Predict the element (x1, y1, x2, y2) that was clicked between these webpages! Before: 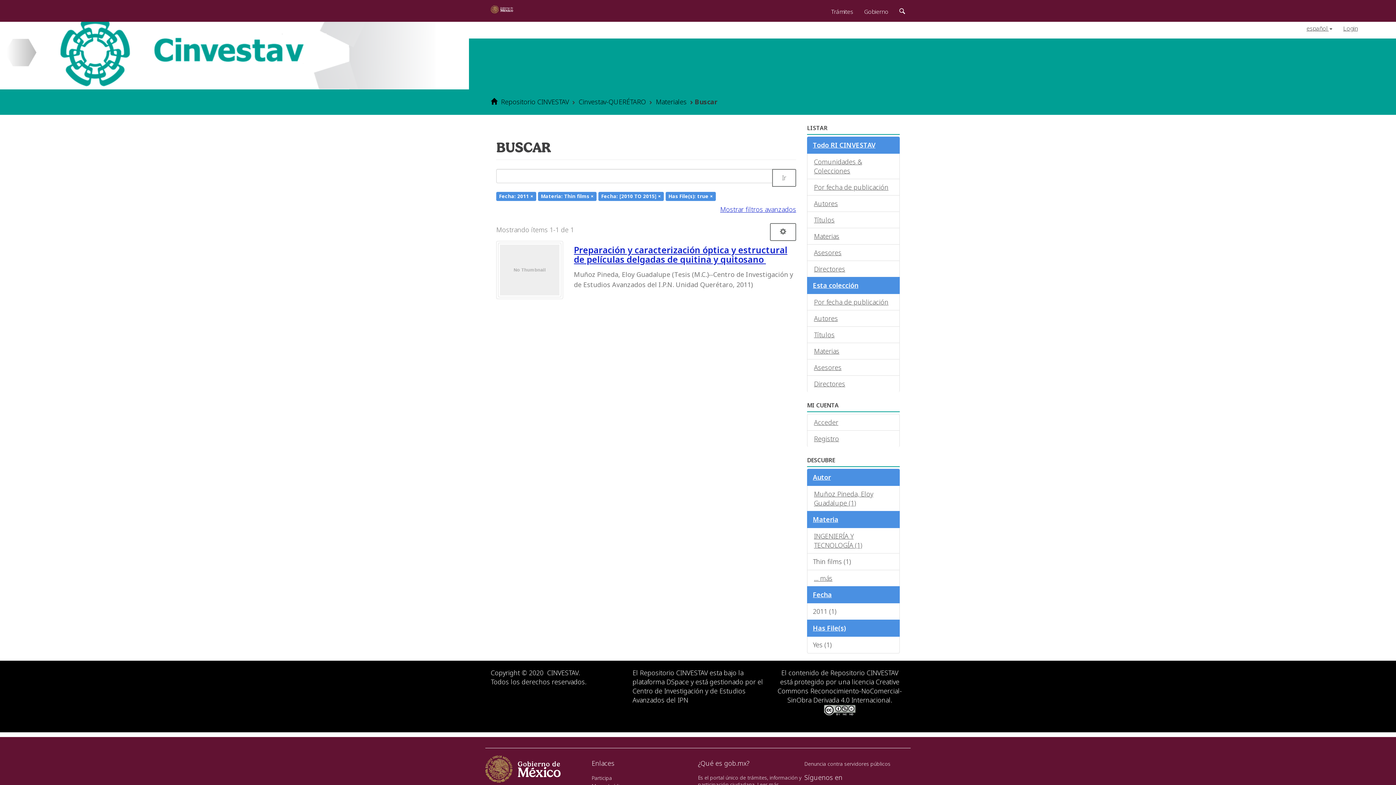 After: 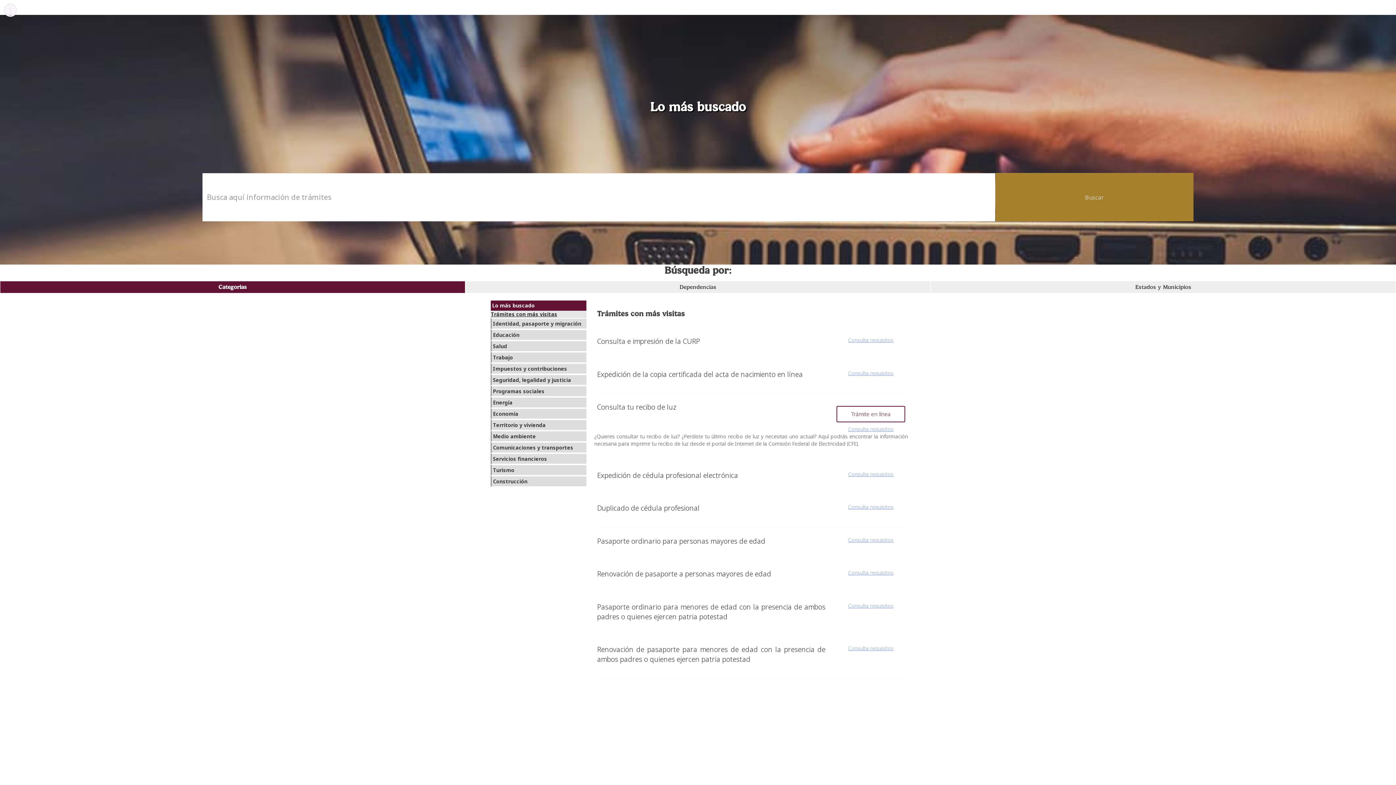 Action: label: Trámites bbox: (825, 0, 858, 20)